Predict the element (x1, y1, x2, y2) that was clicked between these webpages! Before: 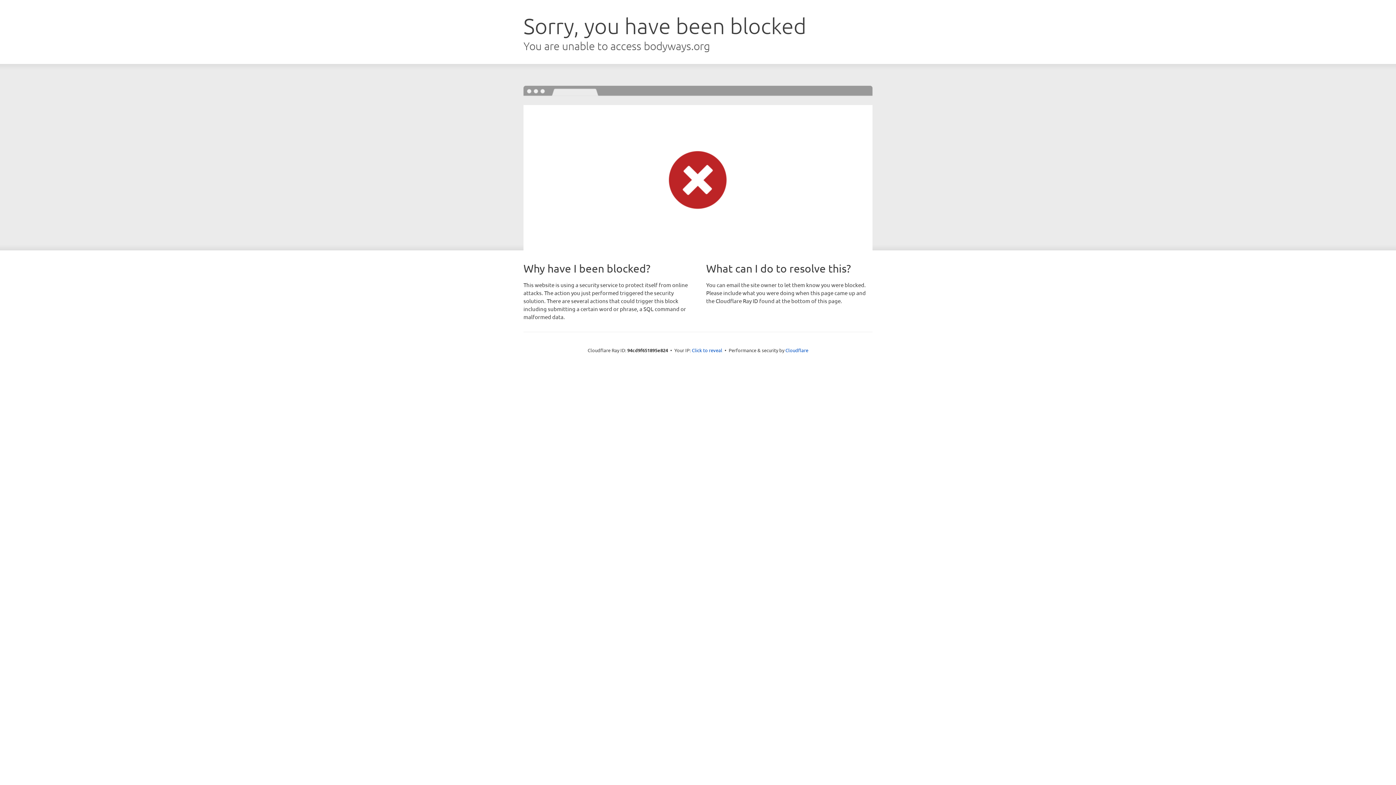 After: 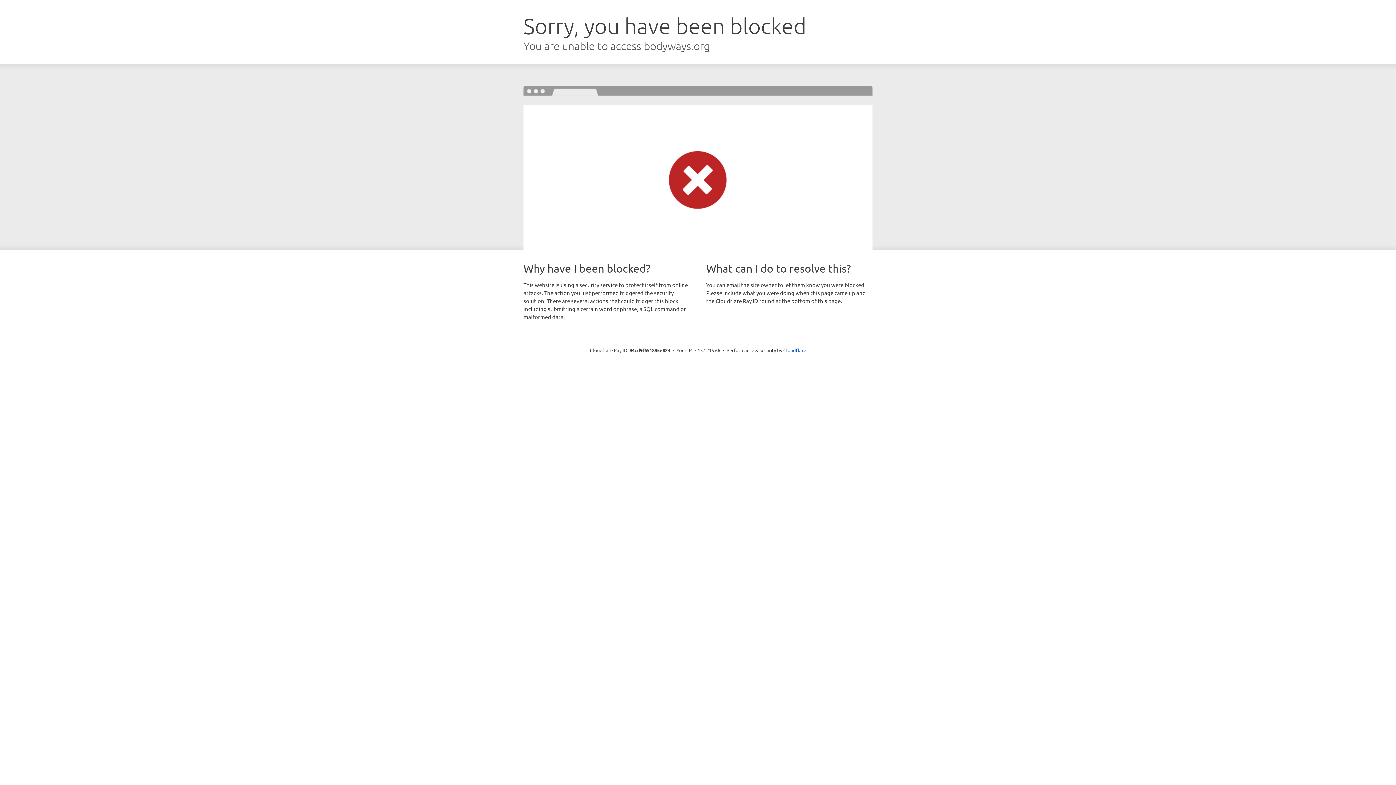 Action: label: Click to reveal bbox: (692, 346, 722, 353)